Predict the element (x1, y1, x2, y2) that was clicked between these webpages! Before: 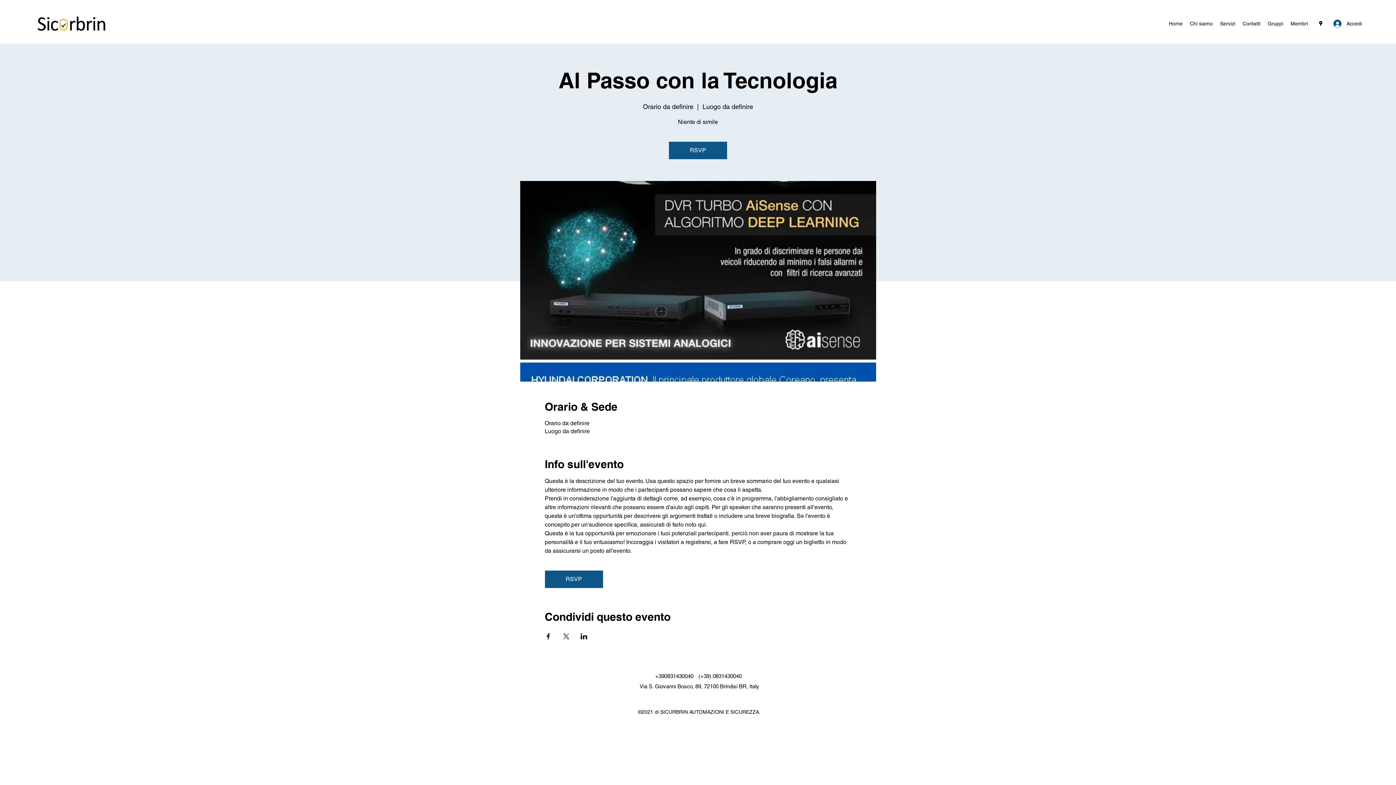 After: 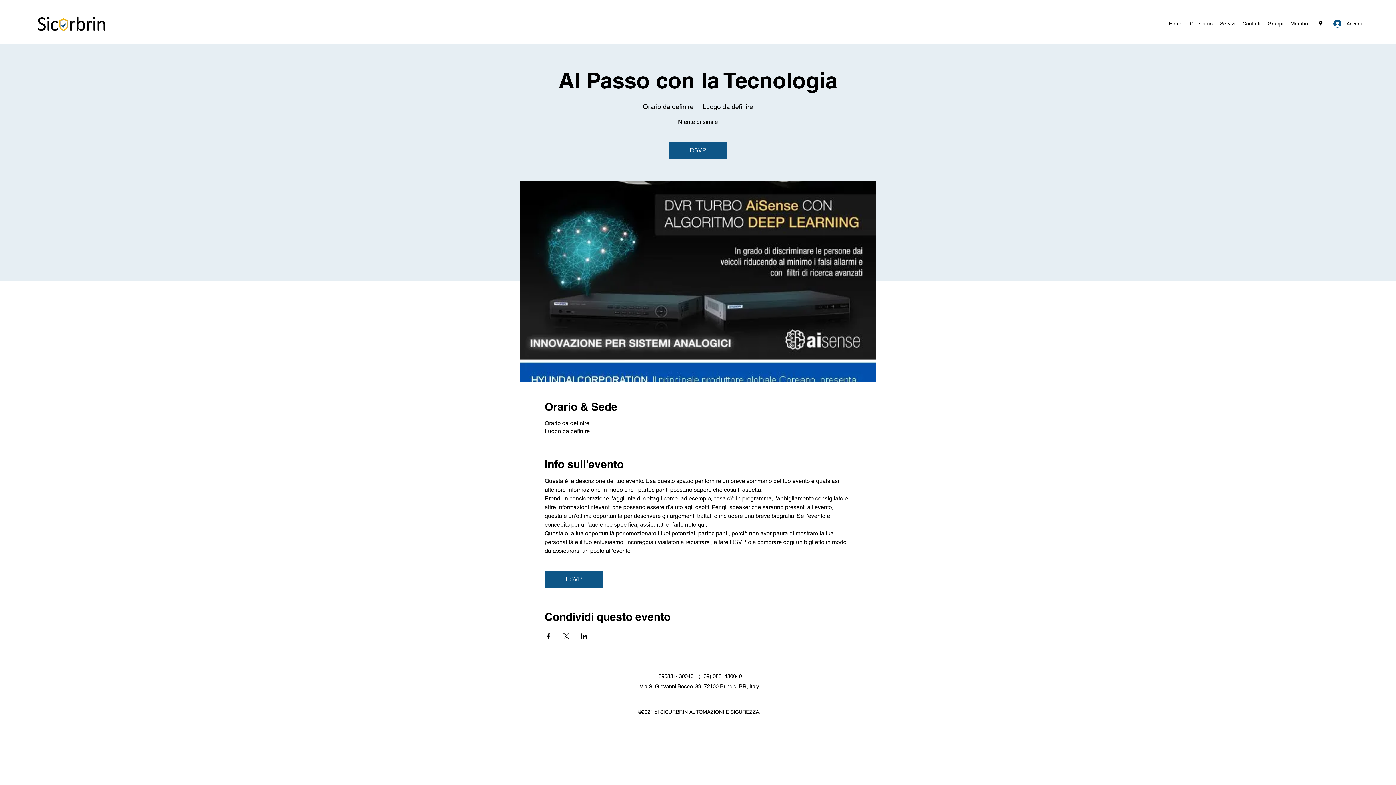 Action: label: RSVP bbox: (669, 141, 727, 159)